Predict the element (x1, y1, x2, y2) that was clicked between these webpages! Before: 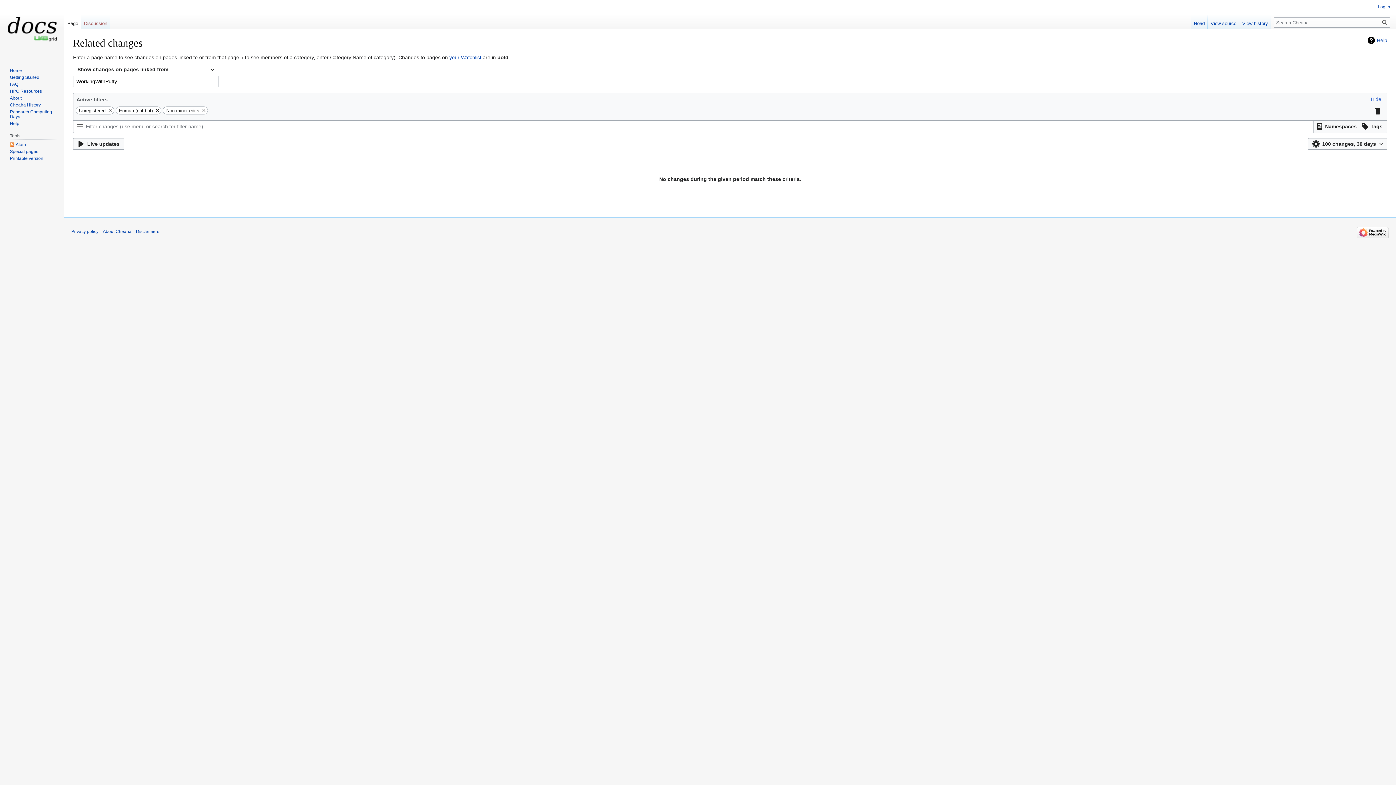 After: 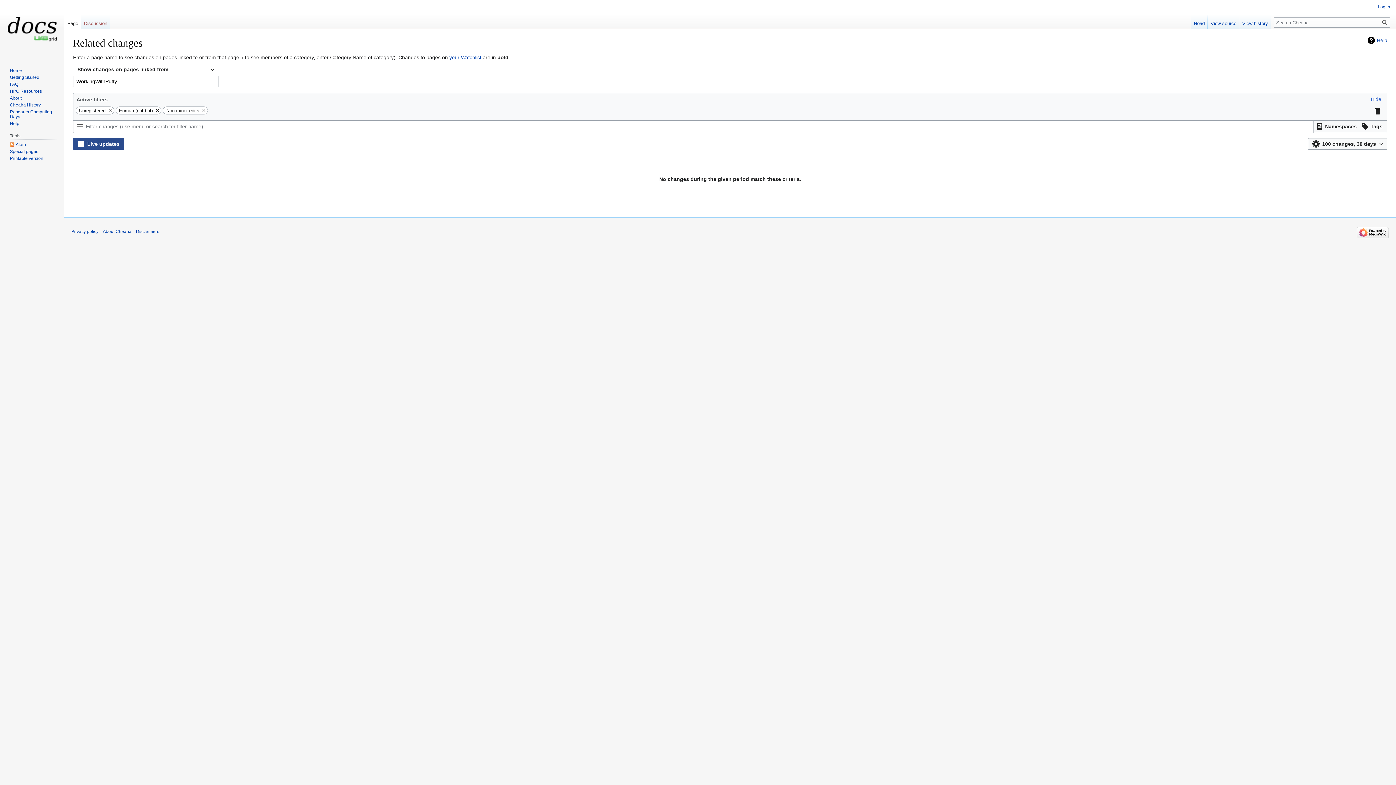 Action: bbox: (73, 138, 124, 149) label: Live updates